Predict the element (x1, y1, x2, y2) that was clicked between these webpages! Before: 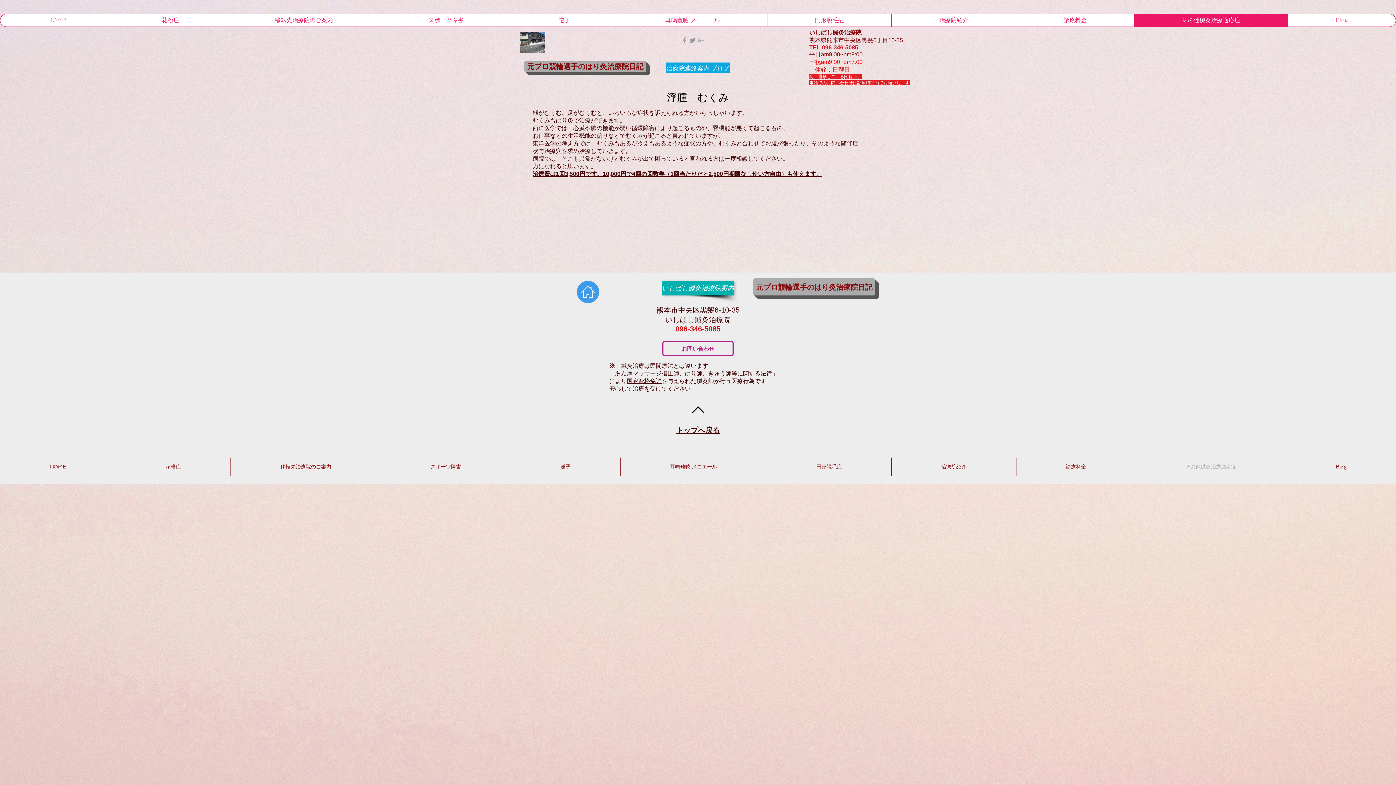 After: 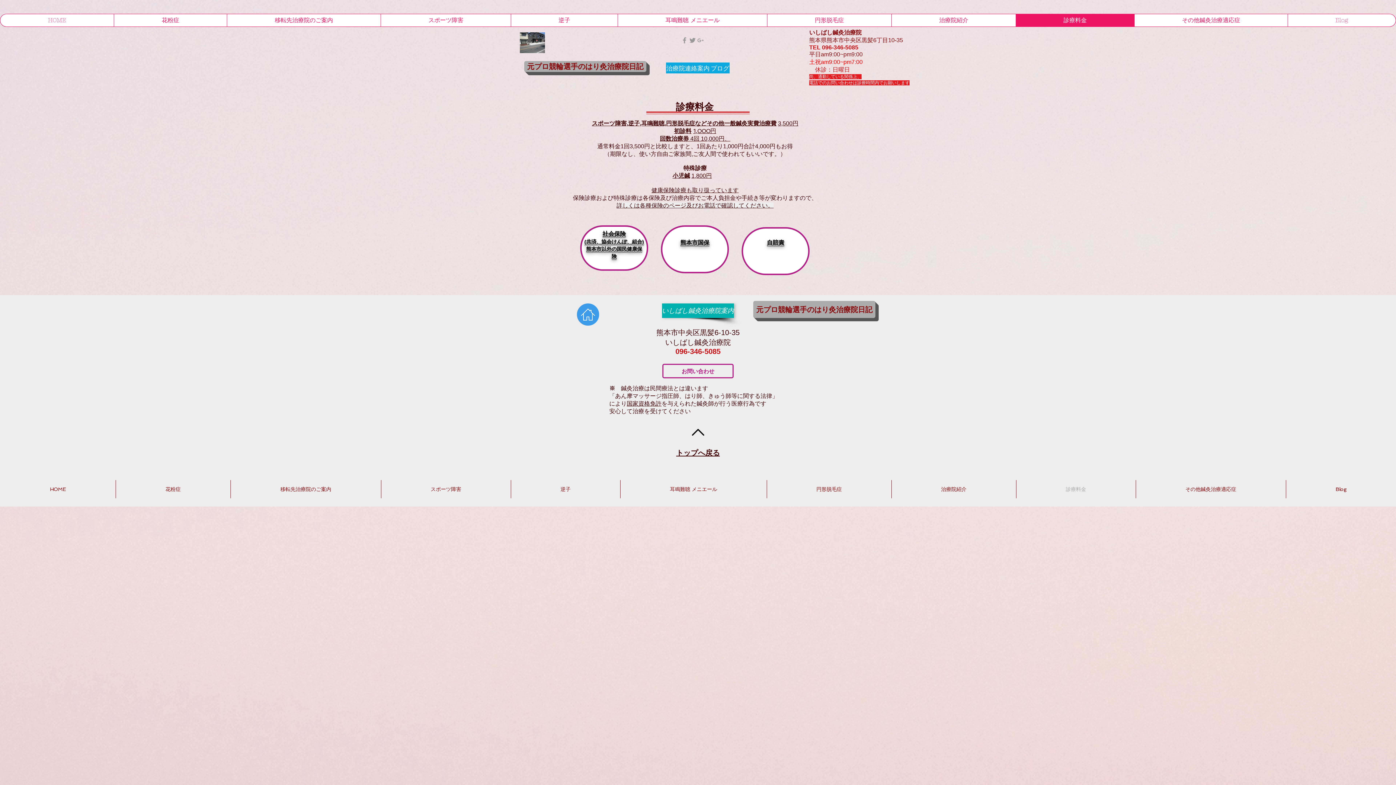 Action: label: 診療料金 bbox: (1016, 14, 1134, 26)